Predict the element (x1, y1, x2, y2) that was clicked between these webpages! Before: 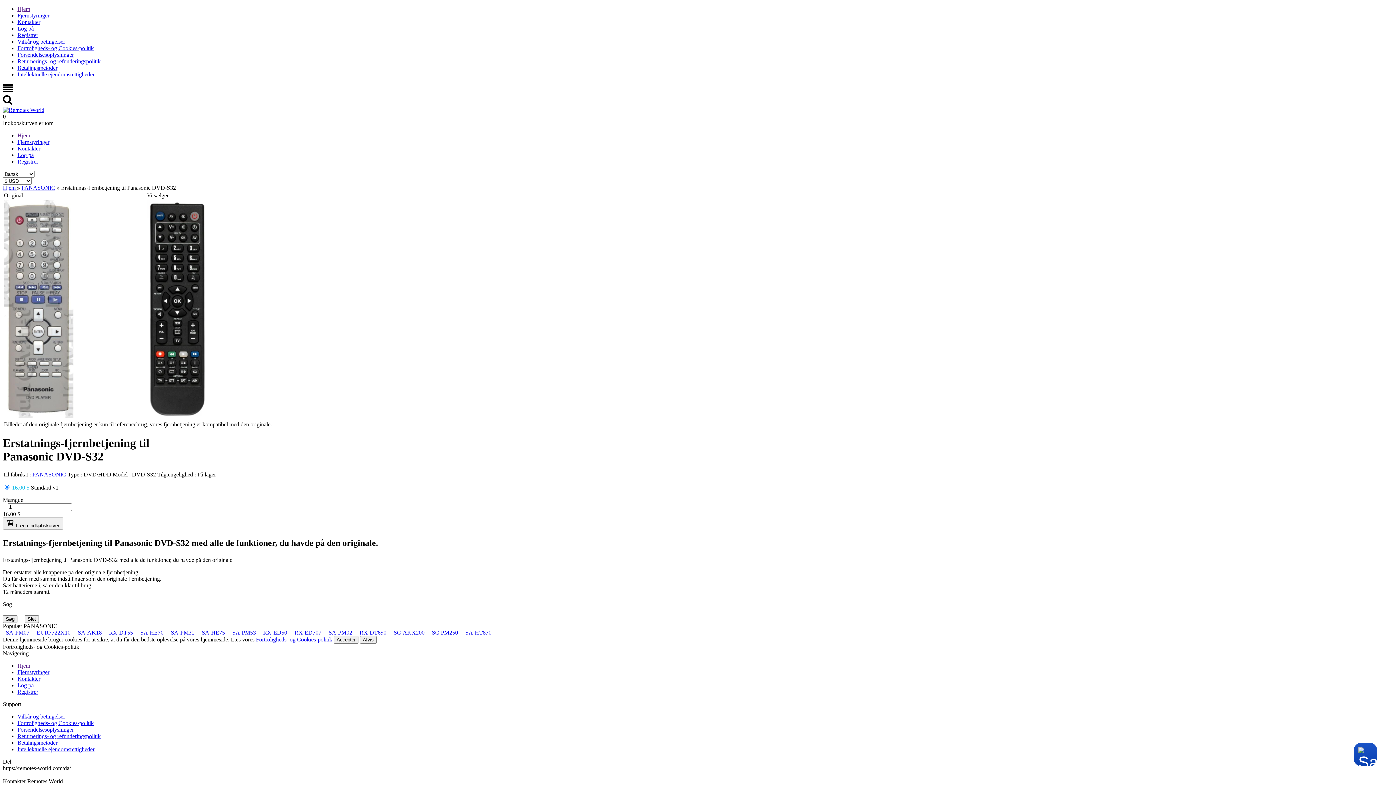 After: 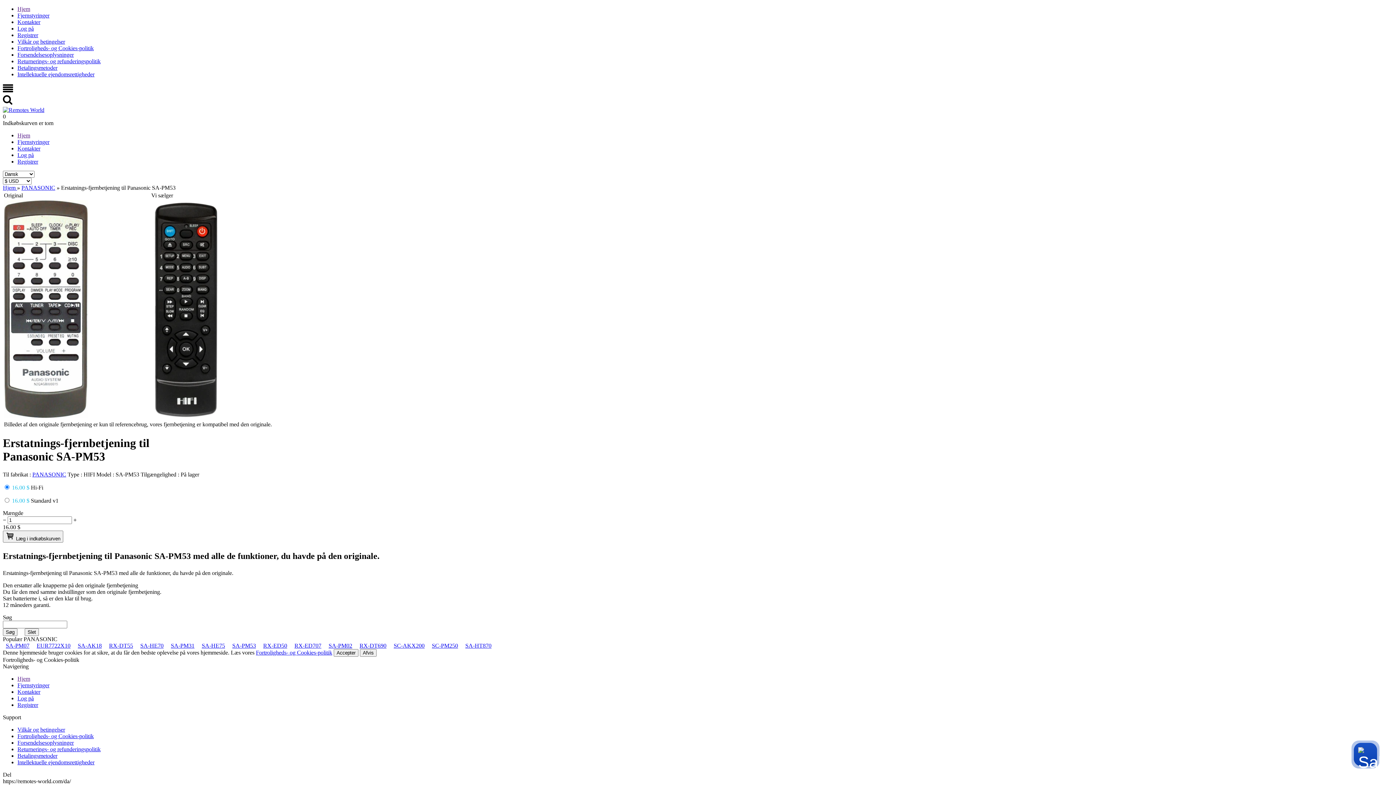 Action: bbox: (232, 629, 256, 635) label: SA-PM53